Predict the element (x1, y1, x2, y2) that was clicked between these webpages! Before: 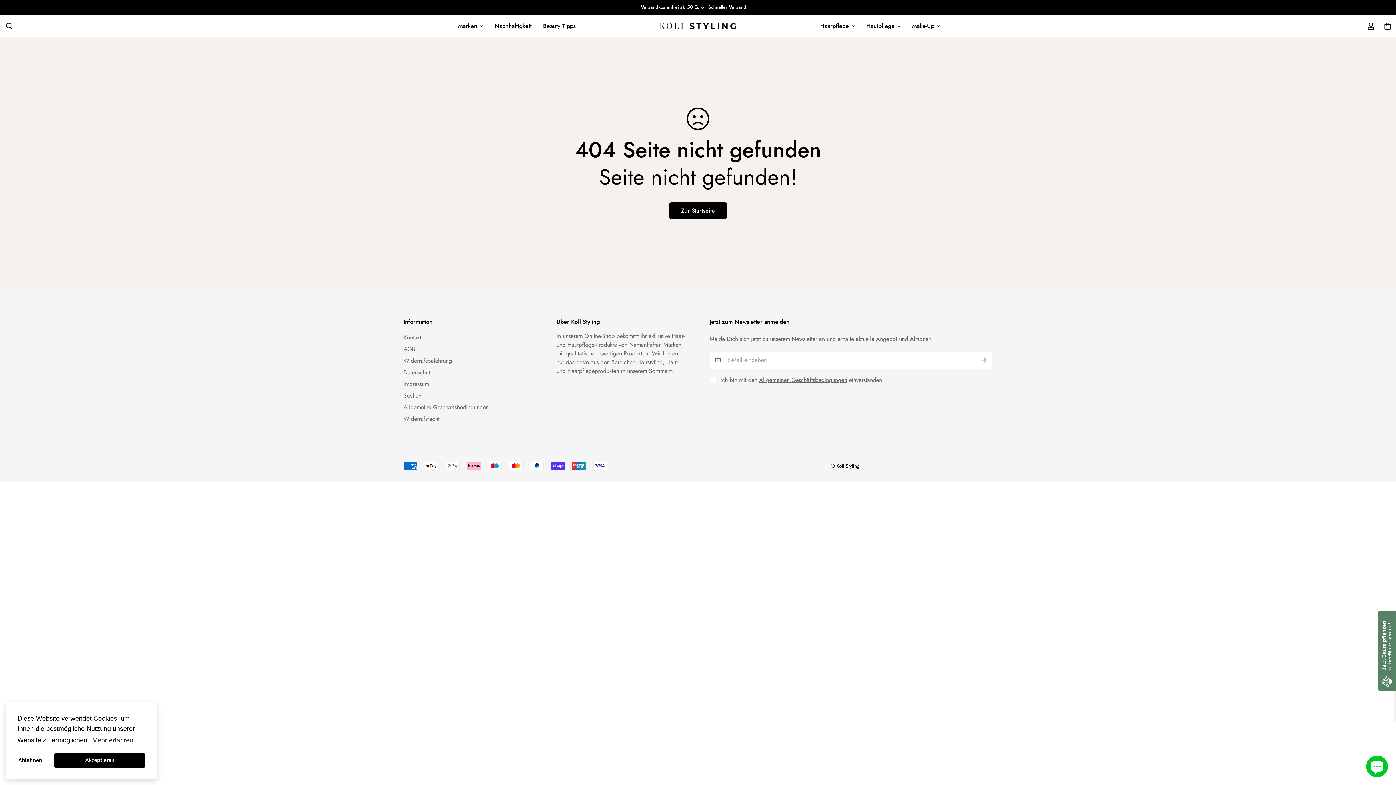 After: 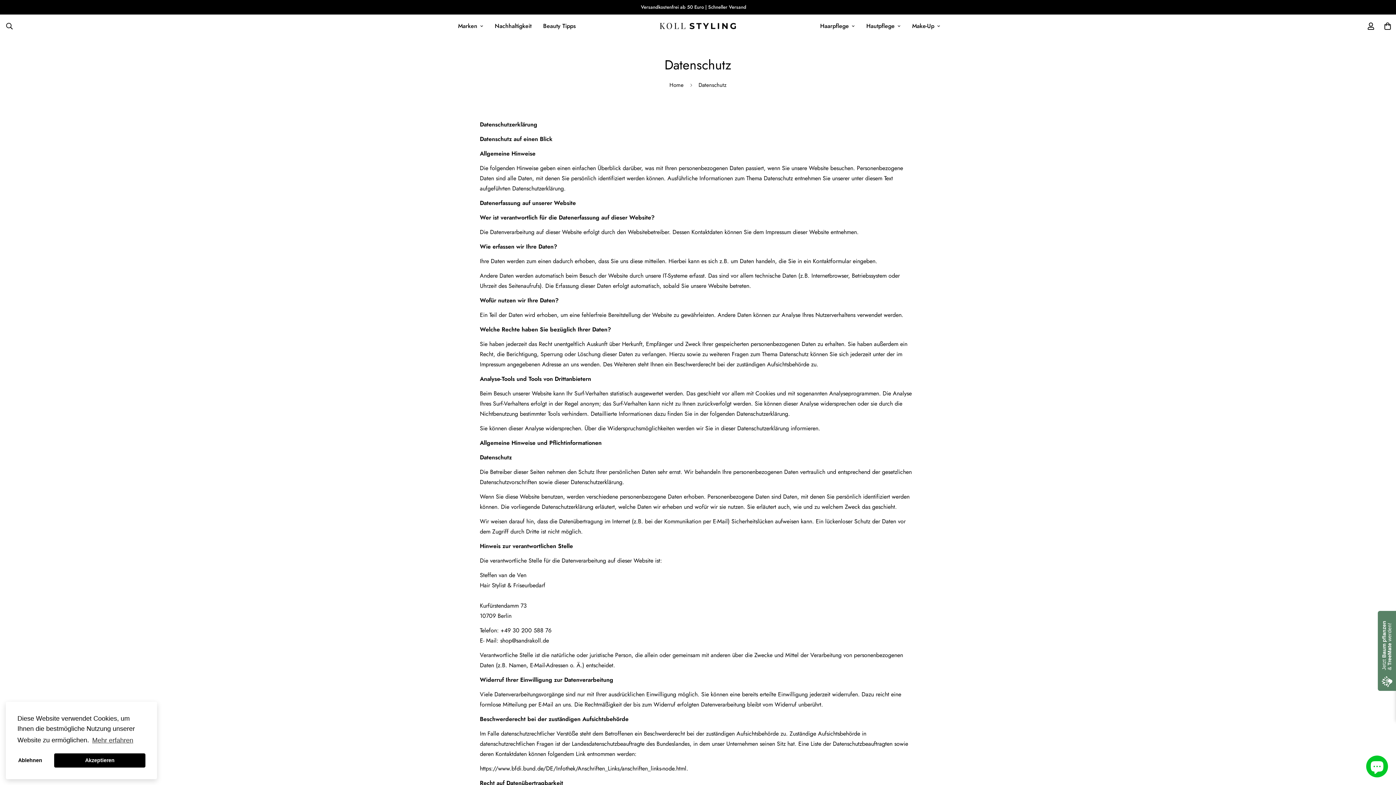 Action: bbox: (403, 368, 432, 377) label: Datenschutz